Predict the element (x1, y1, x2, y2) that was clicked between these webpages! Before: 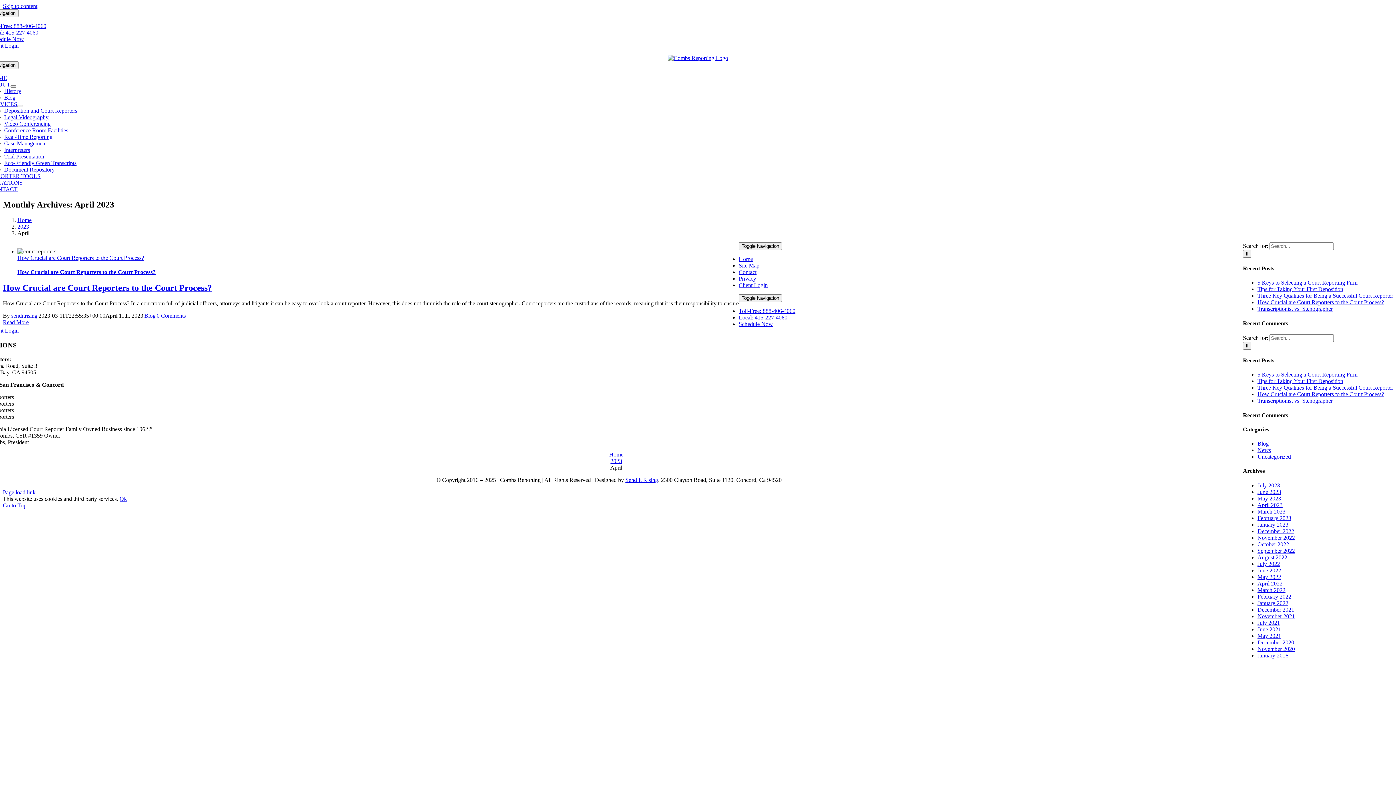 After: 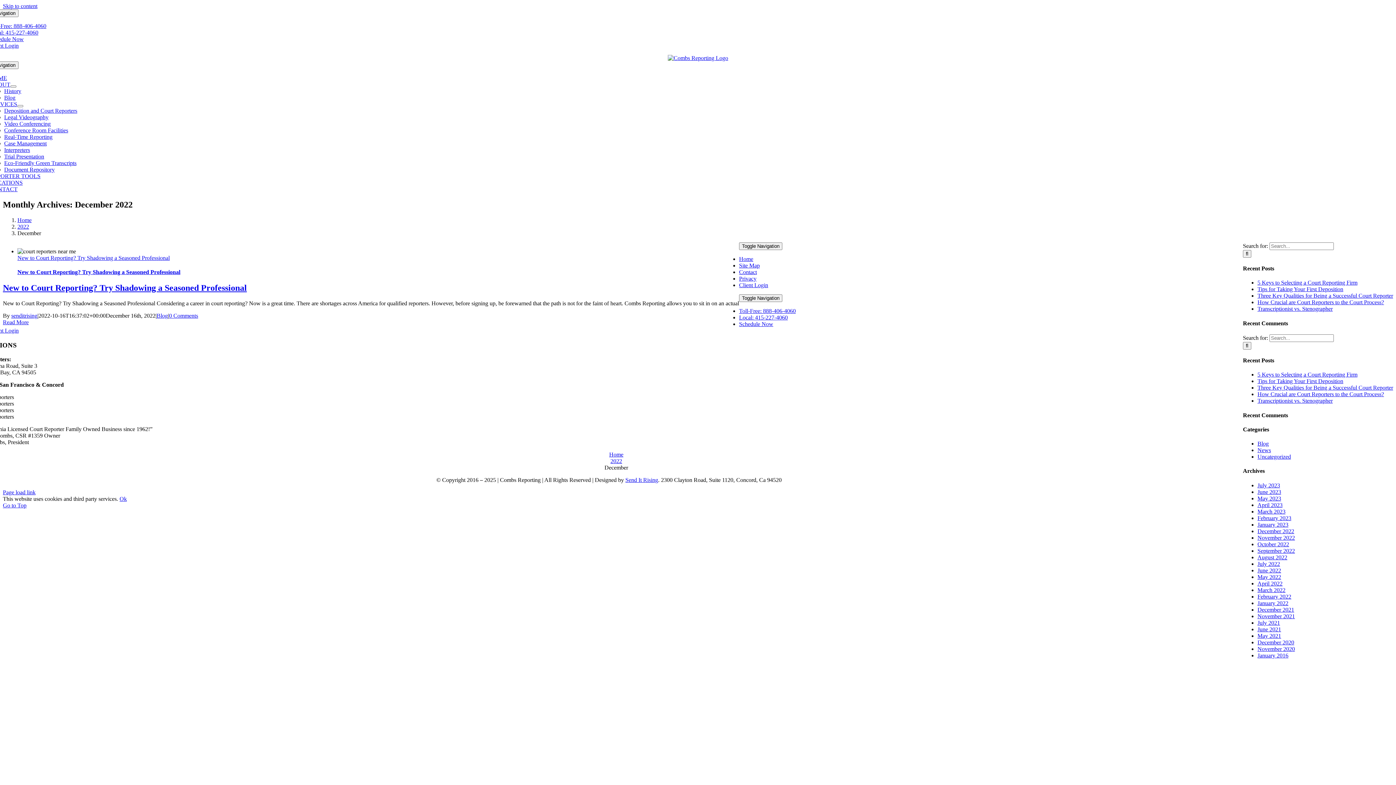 Action: label: December 2022 bbox: (1257, 528, 1294, 534)